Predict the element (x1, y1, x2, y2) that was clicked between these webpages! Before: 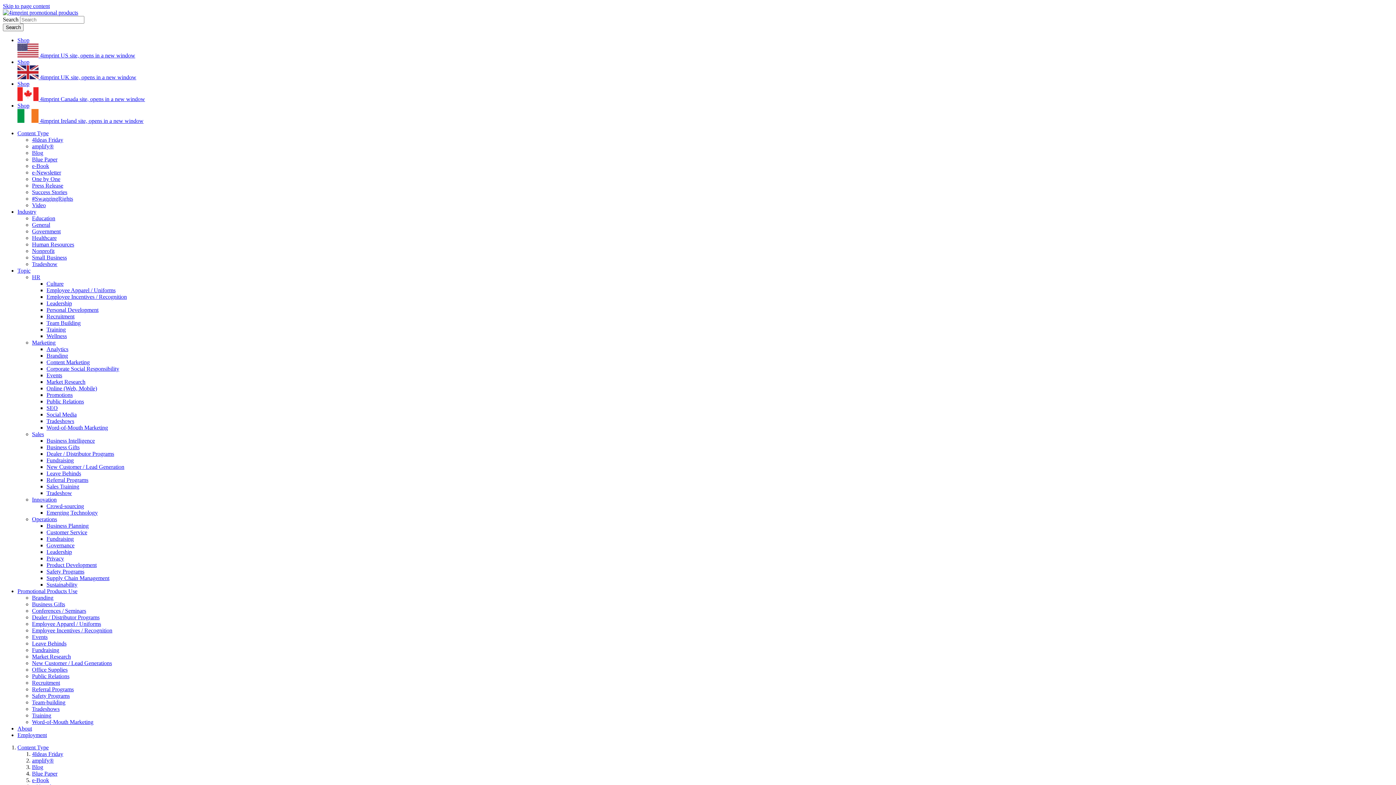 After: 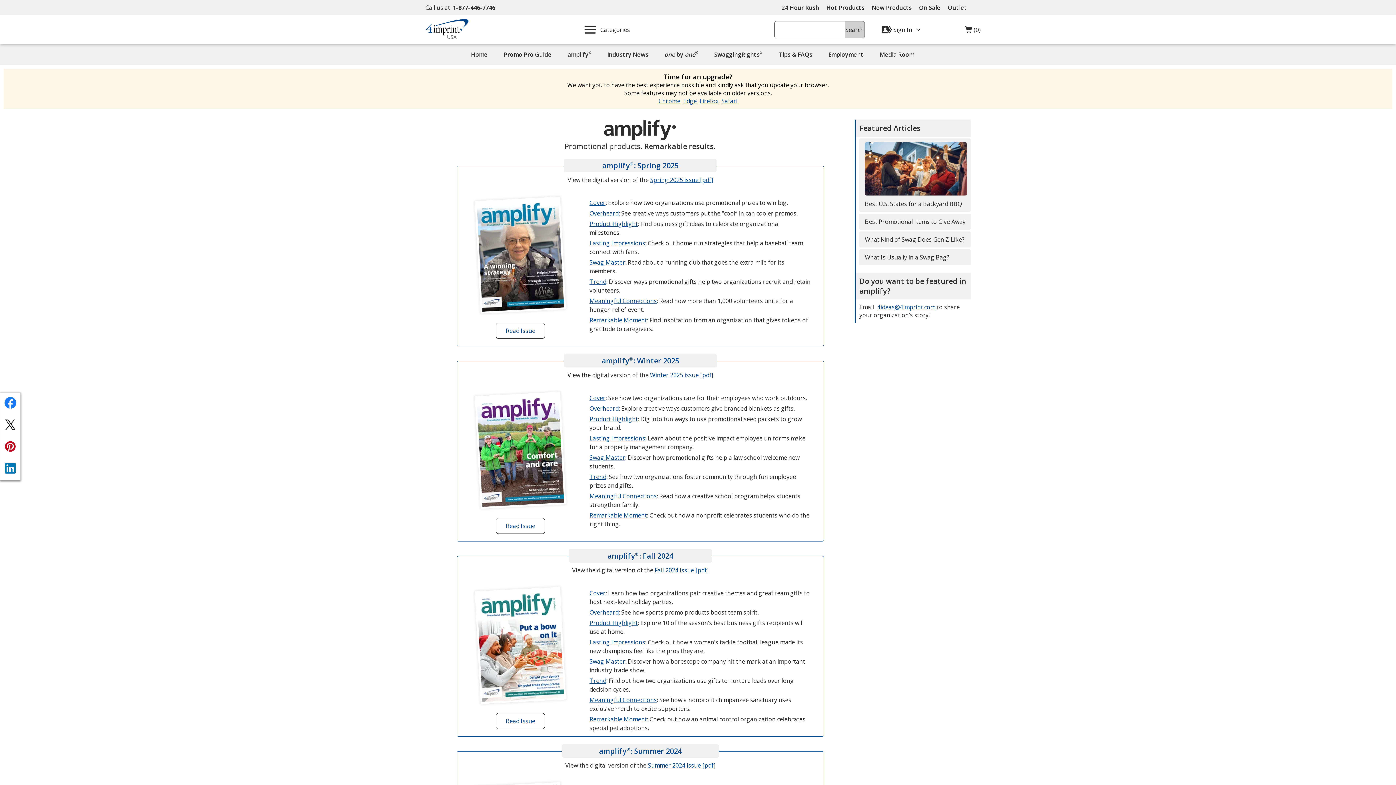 Action: label: amplify® bbox: (32, 143, 53, 149)